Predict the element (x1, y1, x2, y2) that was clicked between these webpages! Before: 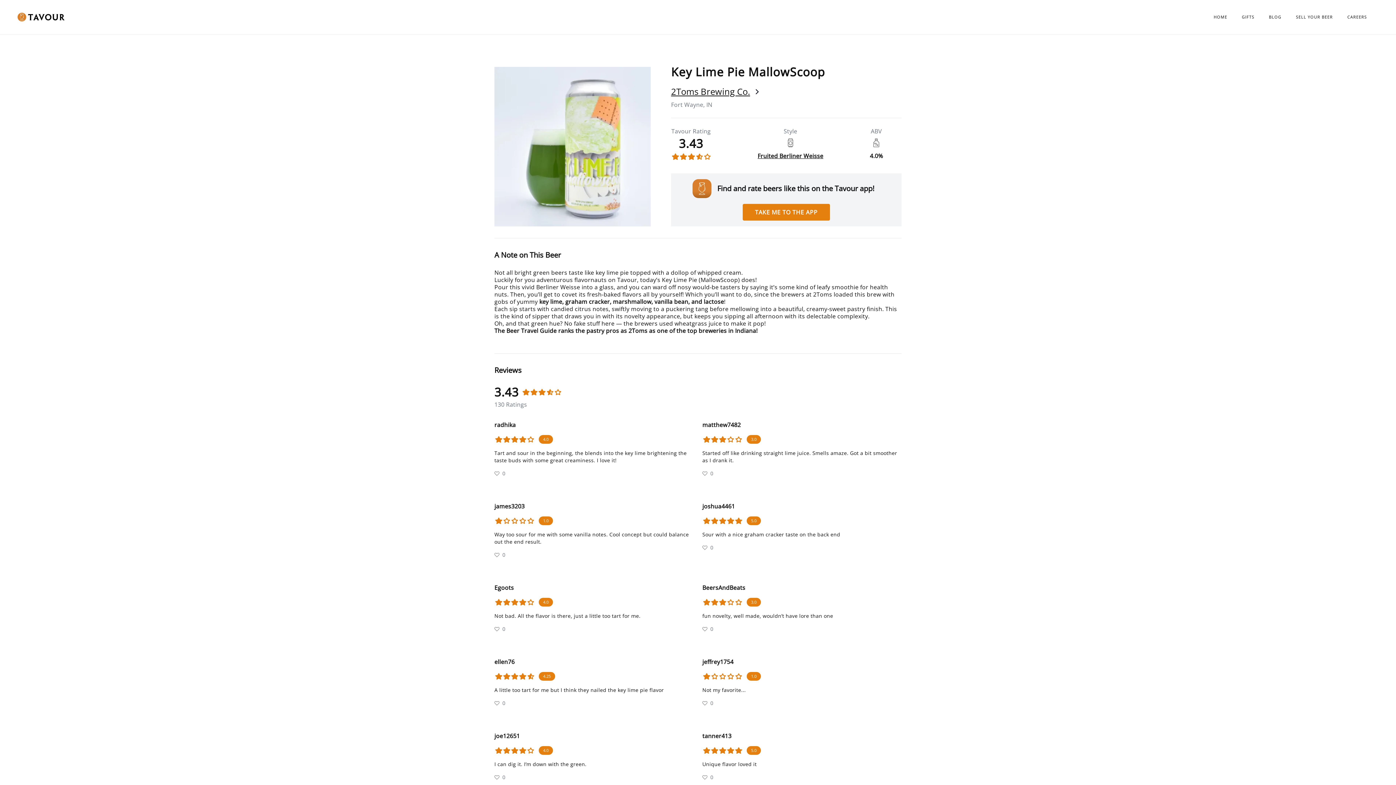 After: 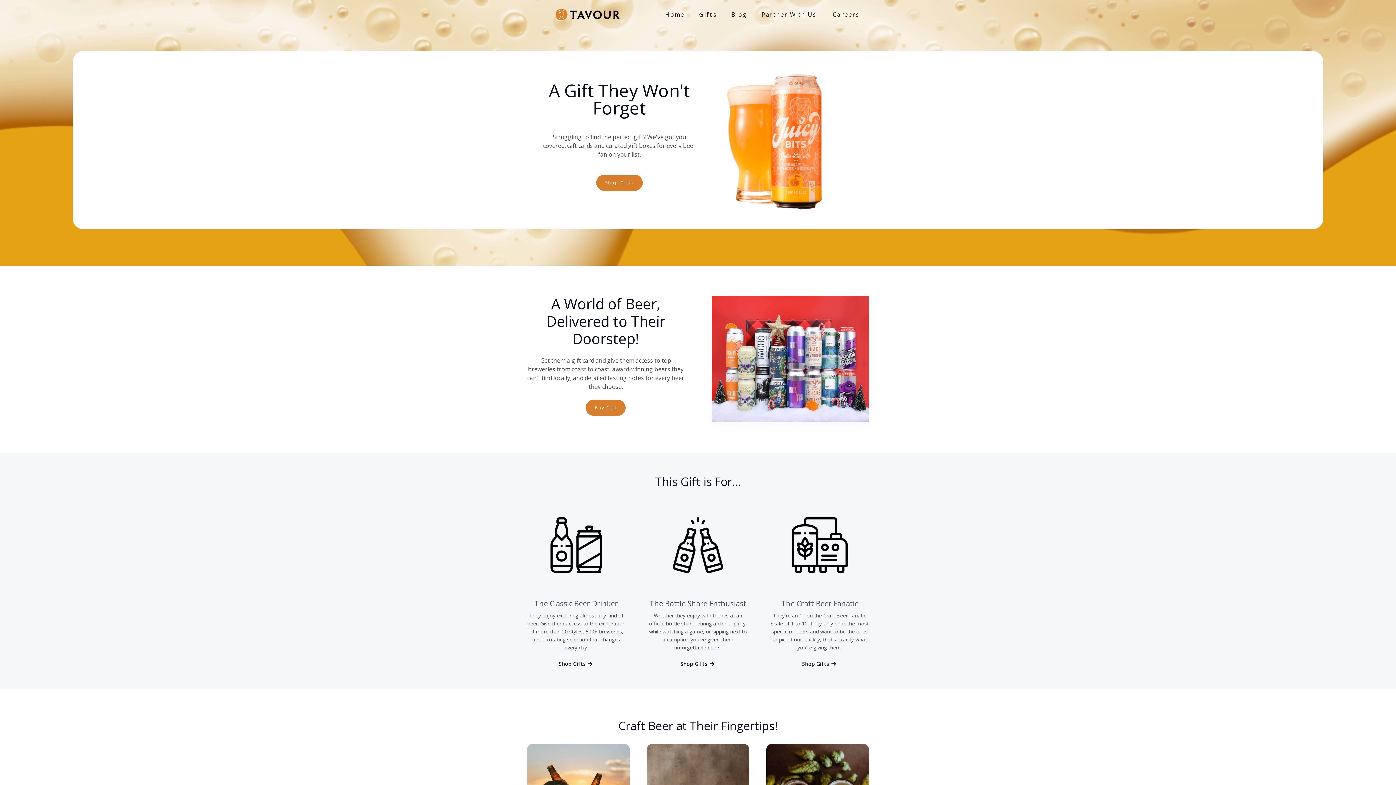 Action: label: GIFTS bbox: (1242, 14, 1269, 20)